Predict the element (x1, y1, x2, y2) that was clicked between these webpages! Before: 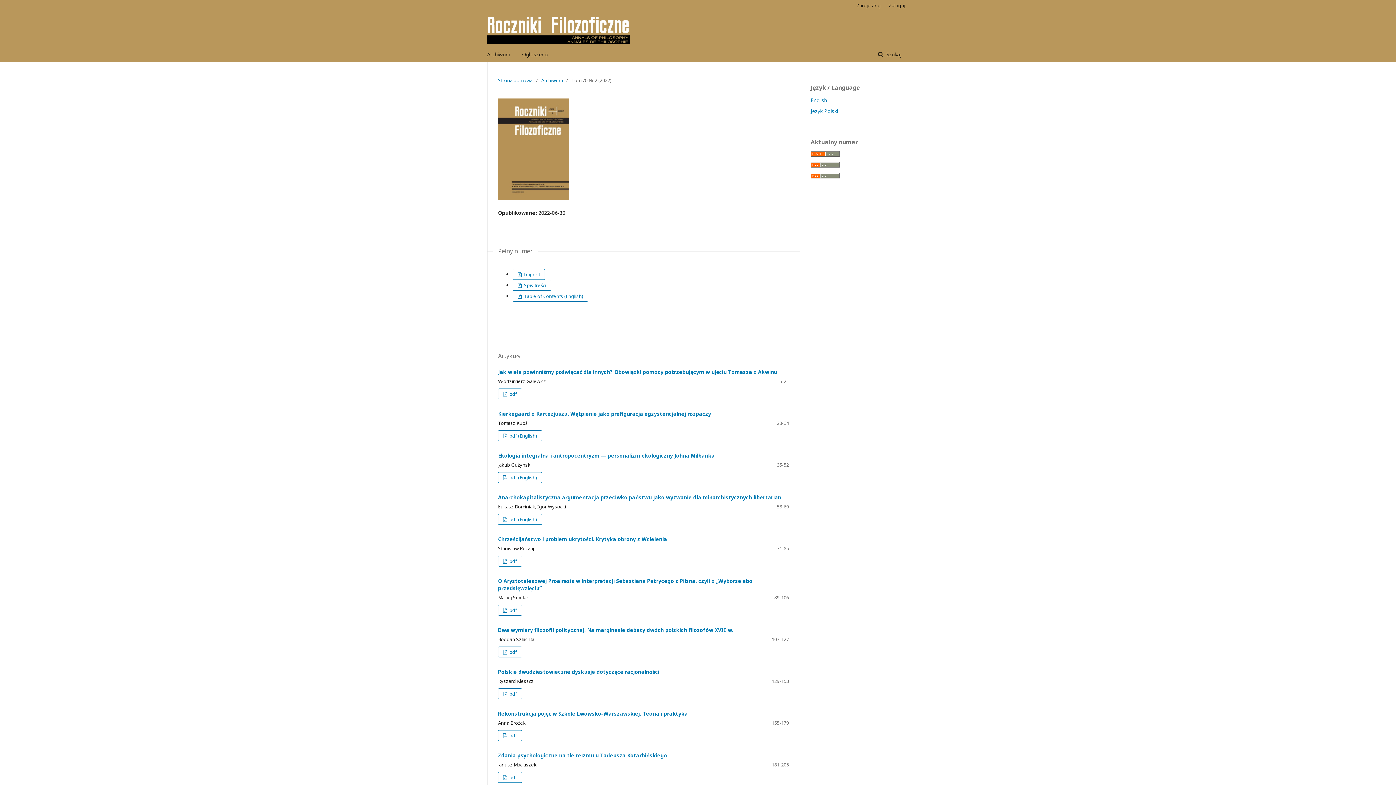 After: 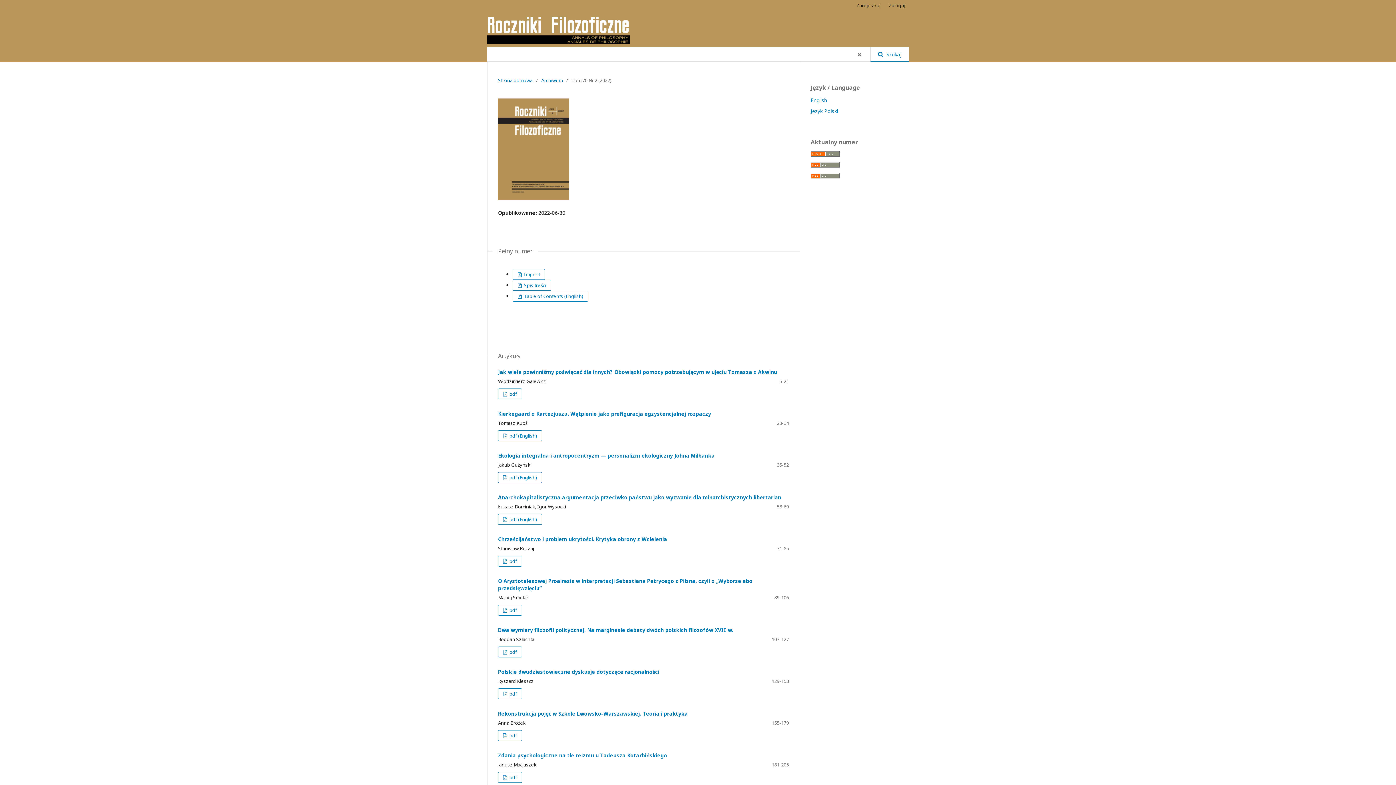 Action: bbox: (870, 47, 909, 61) label:  Szukaj